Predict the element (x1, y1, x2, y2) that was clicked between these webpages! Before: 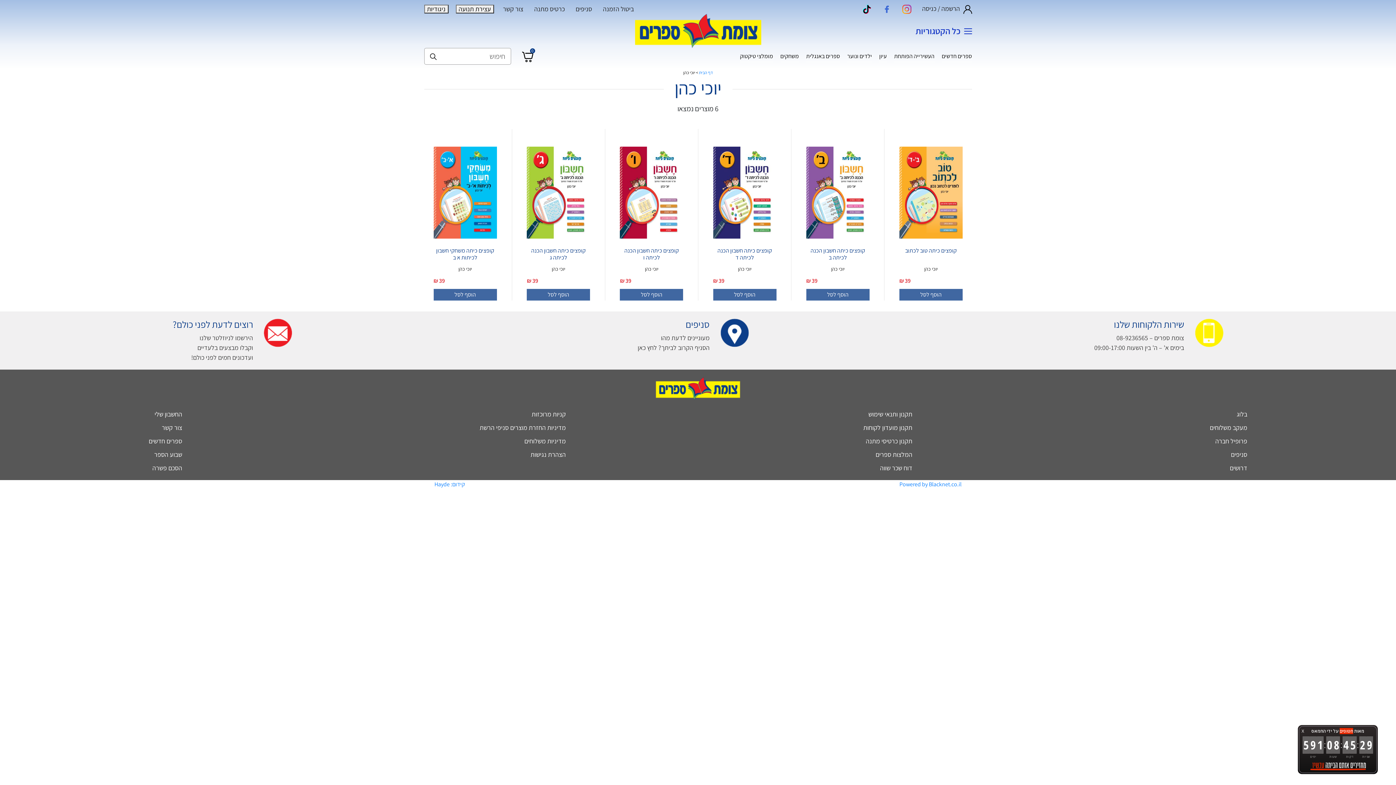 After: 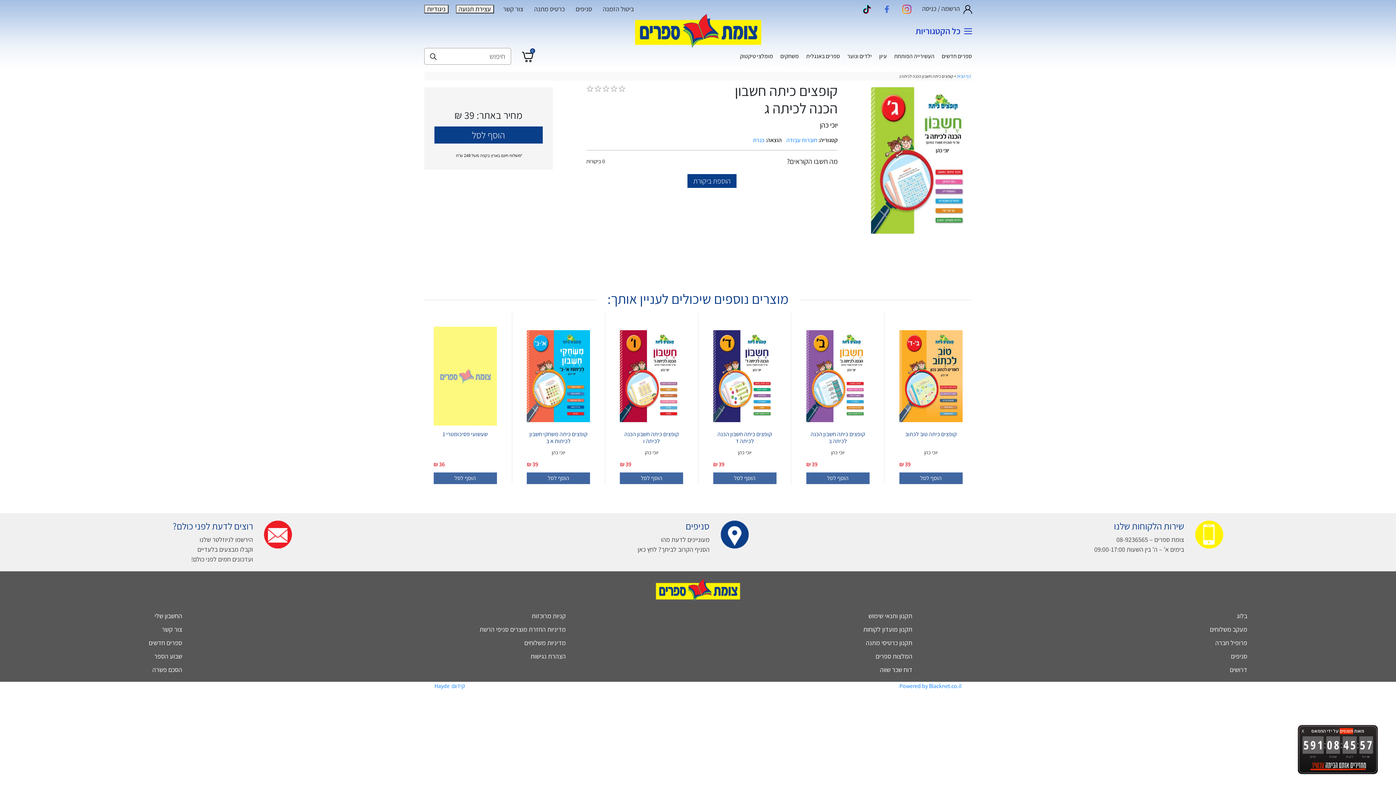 Action: label: קופצים כיתה חשבון הכנה לכיתה ג bbox: (527, 138, 590, 265)